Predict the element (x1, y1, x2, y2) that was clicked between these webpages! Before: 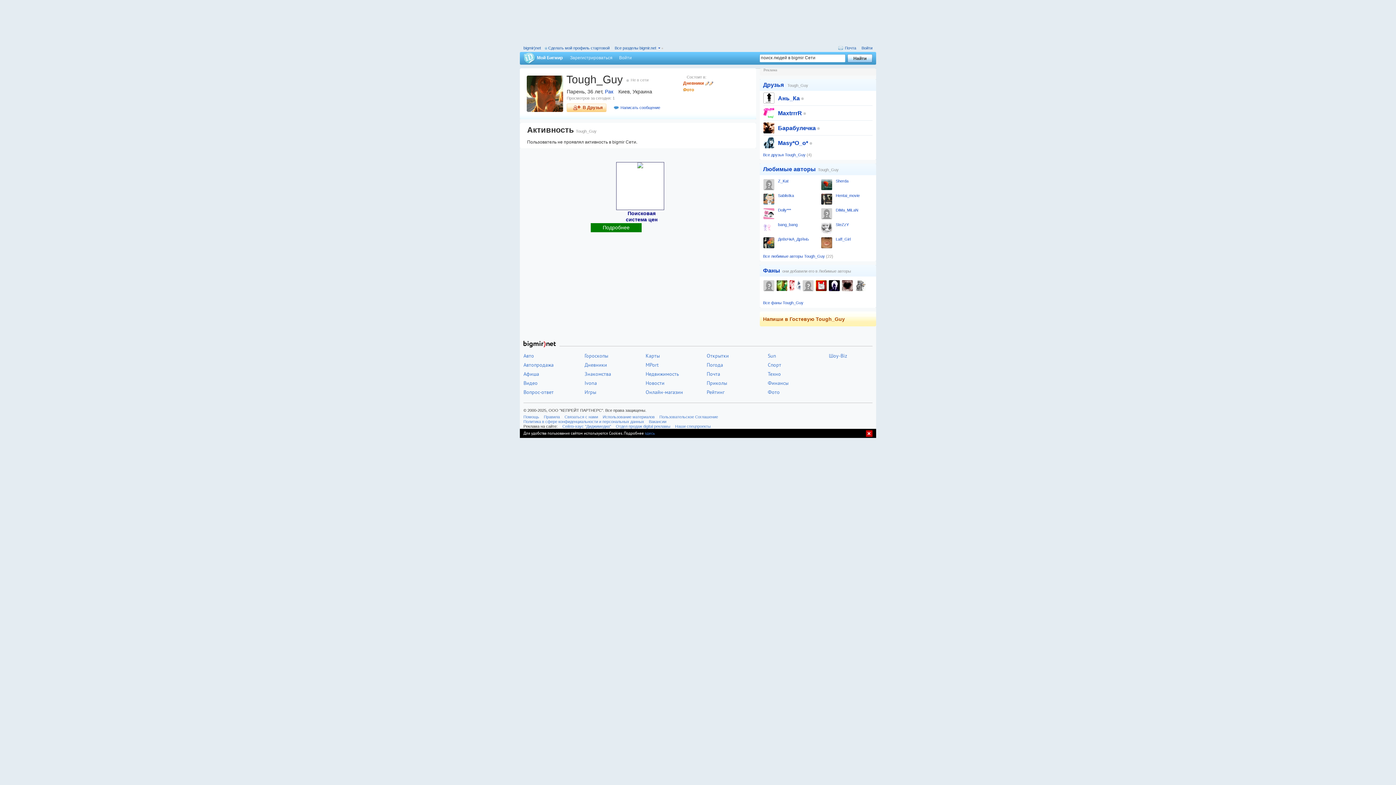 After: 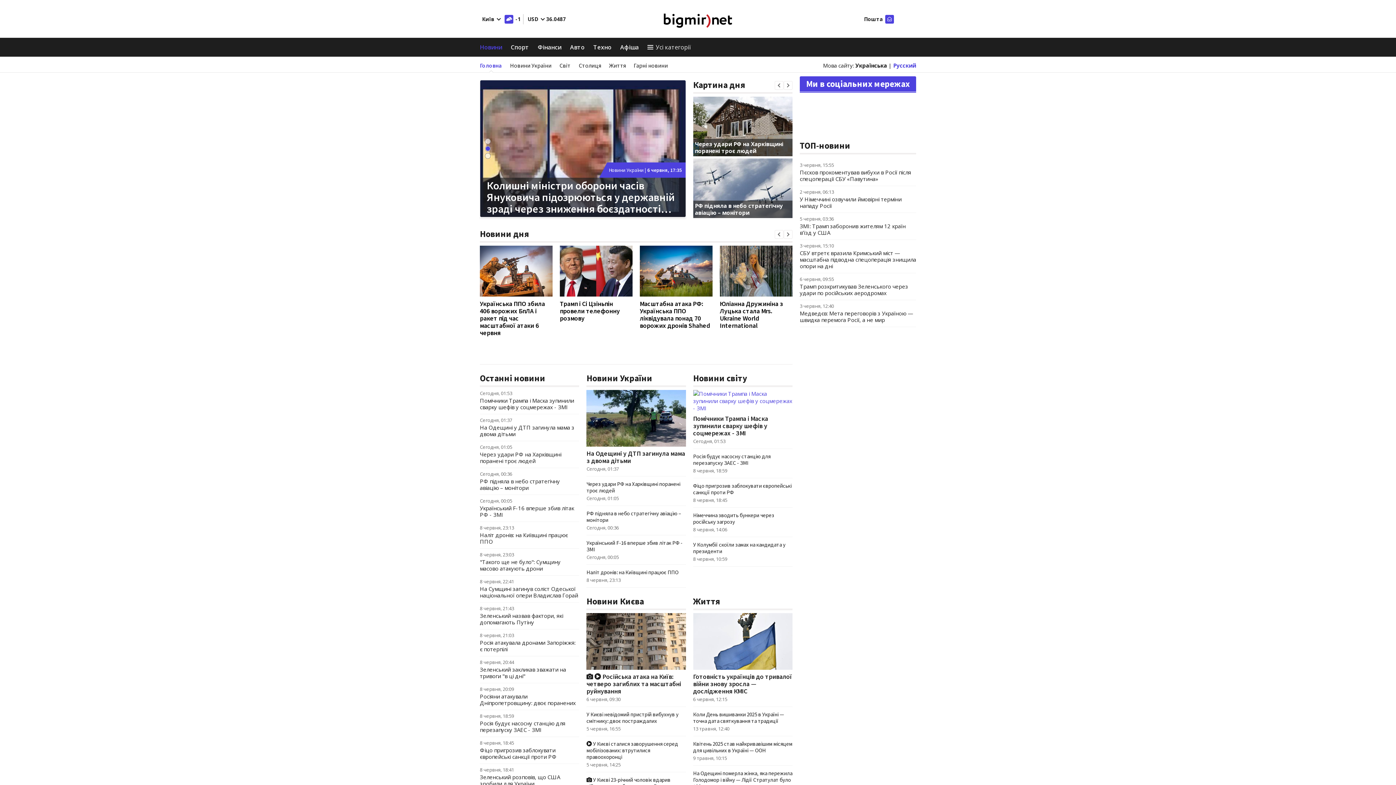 Action: bbox: (645, 380, 664, 386) label: Новости